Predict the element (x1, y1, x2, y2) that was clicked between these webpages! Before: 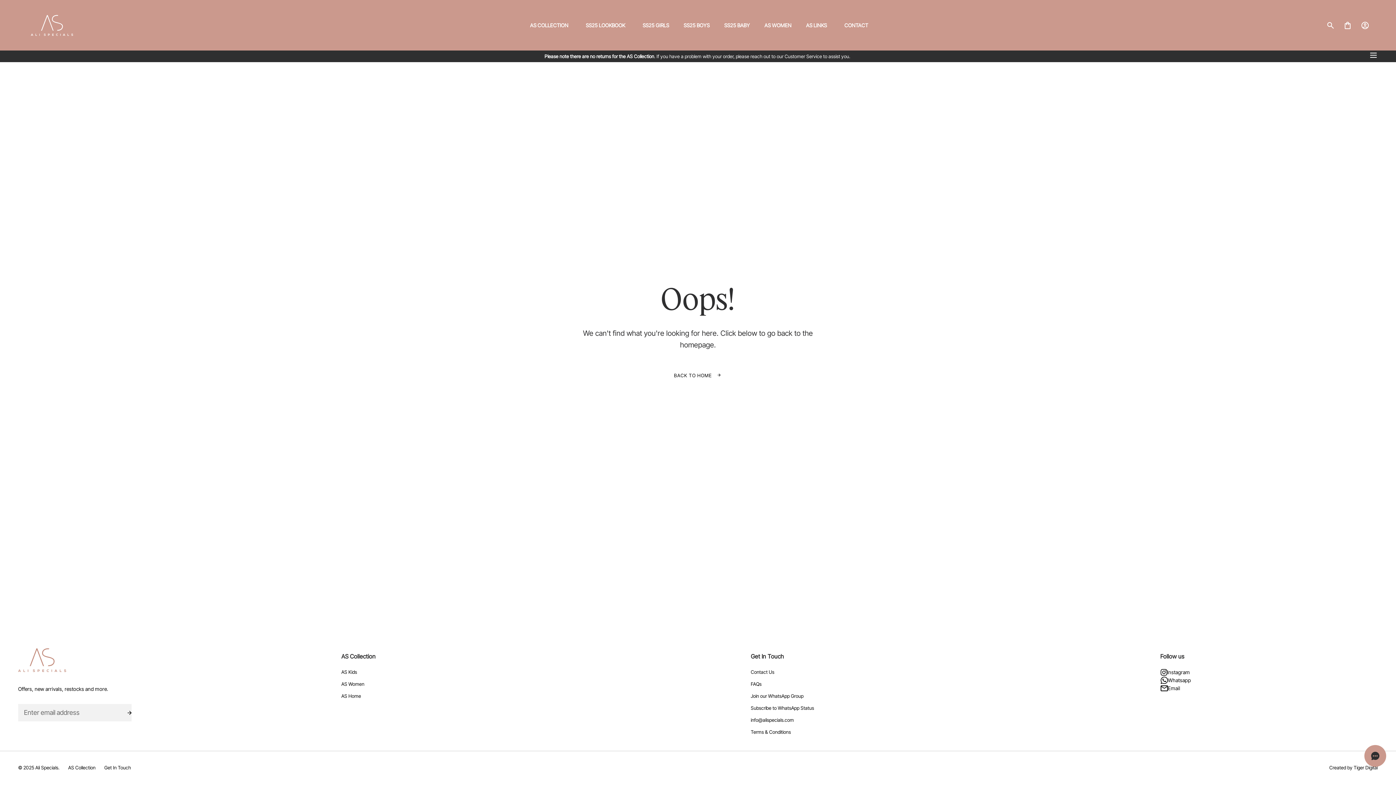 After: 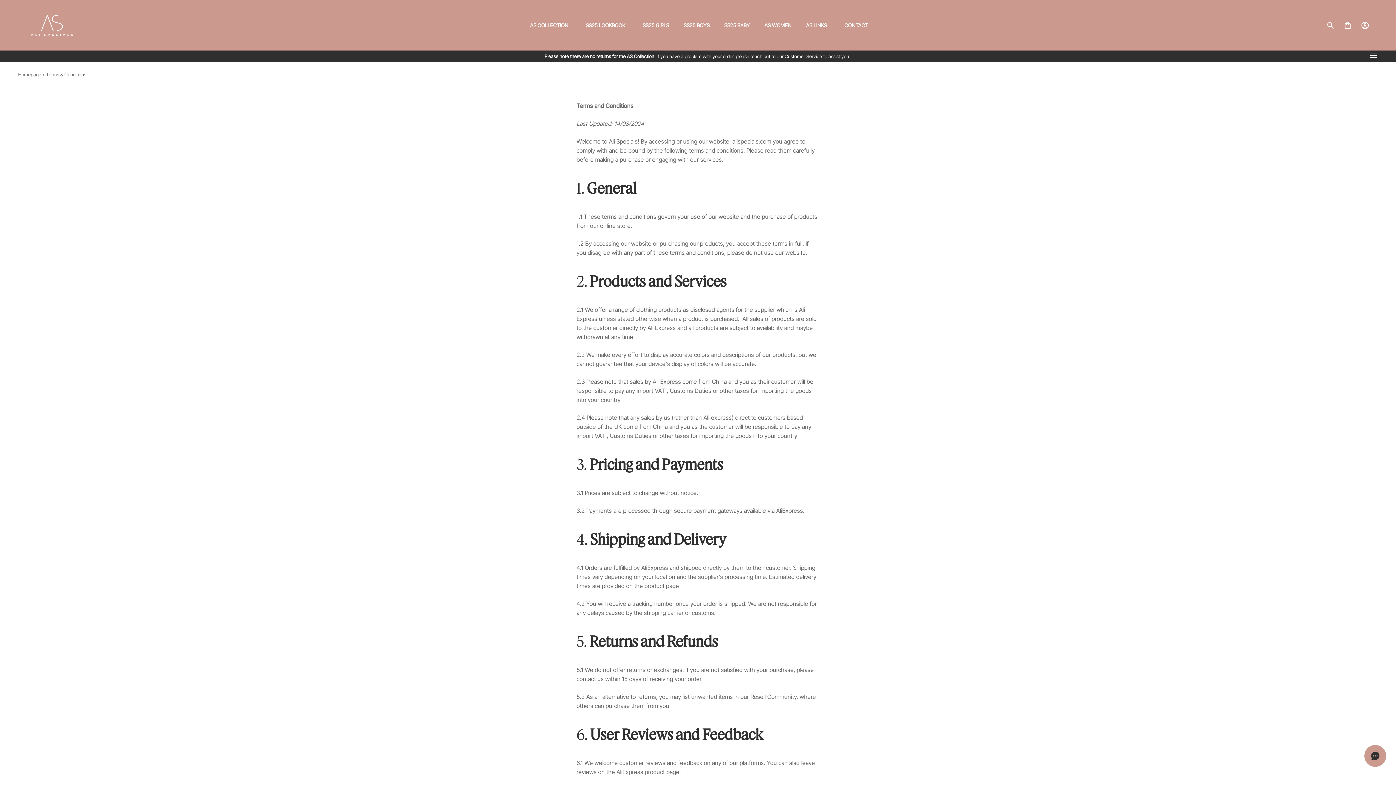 Action: label: Terms & Conditions bbox: (751, 728, 968, 736)